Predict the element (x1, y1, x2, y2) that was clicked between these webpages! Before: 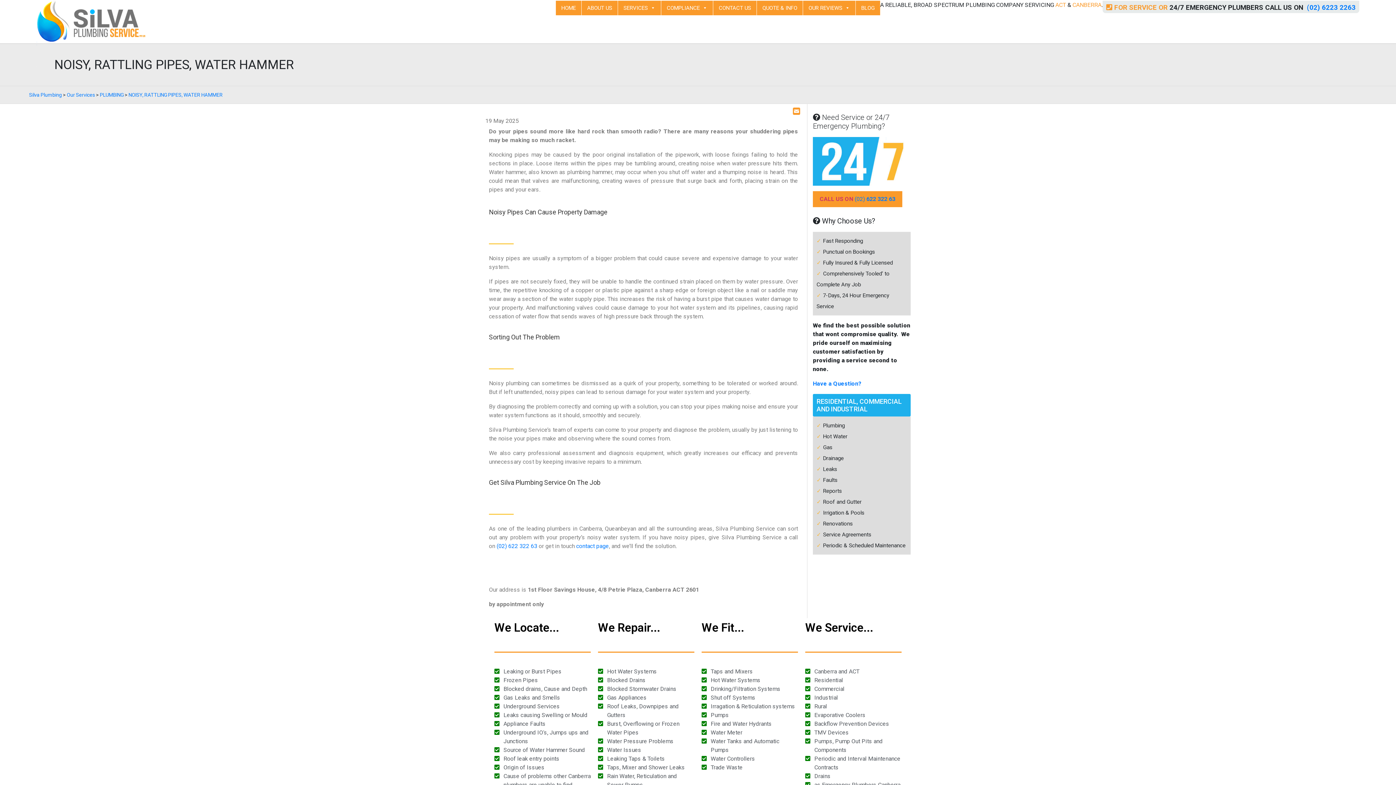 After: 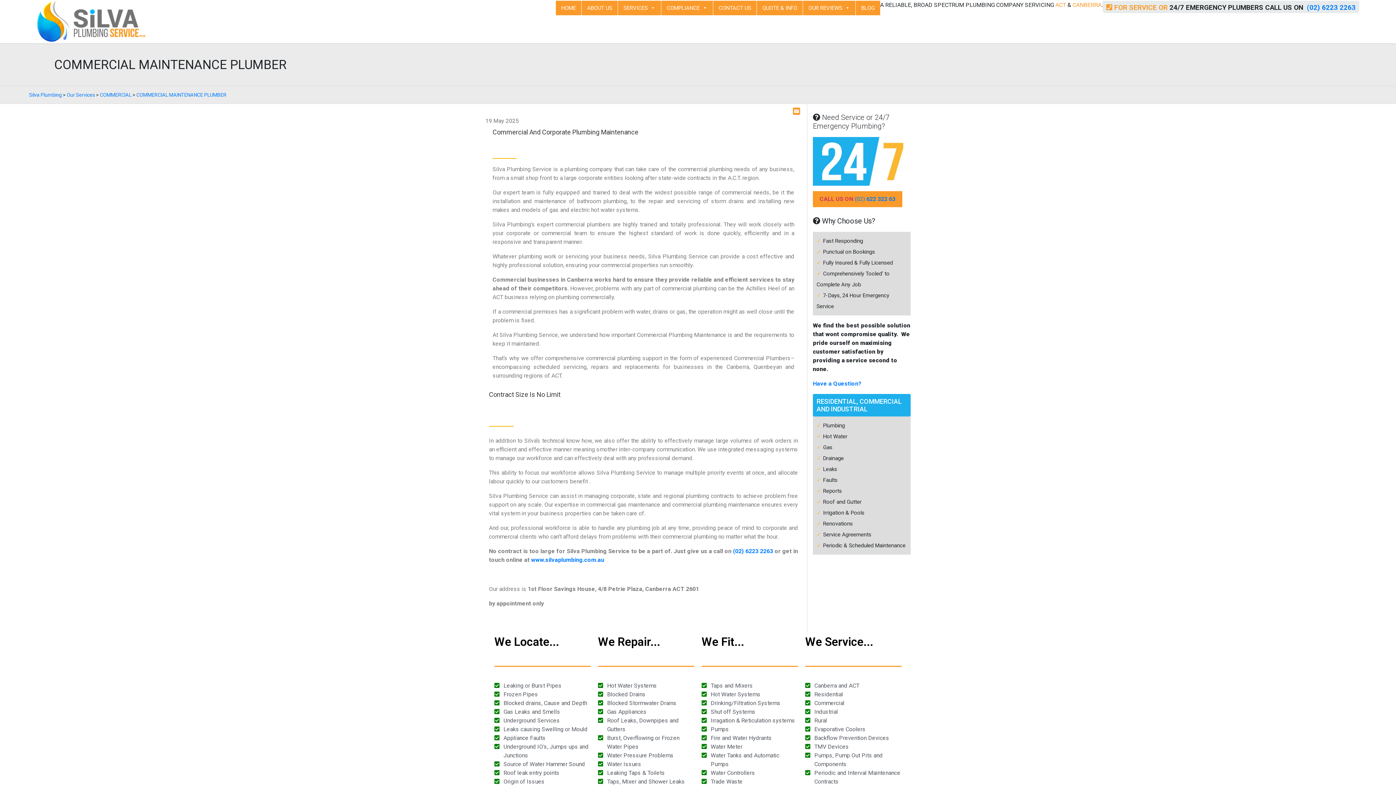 Action: bbox: (494, 772, 590, 789) label: Cause of problems other Canberra plumbers are unable to find